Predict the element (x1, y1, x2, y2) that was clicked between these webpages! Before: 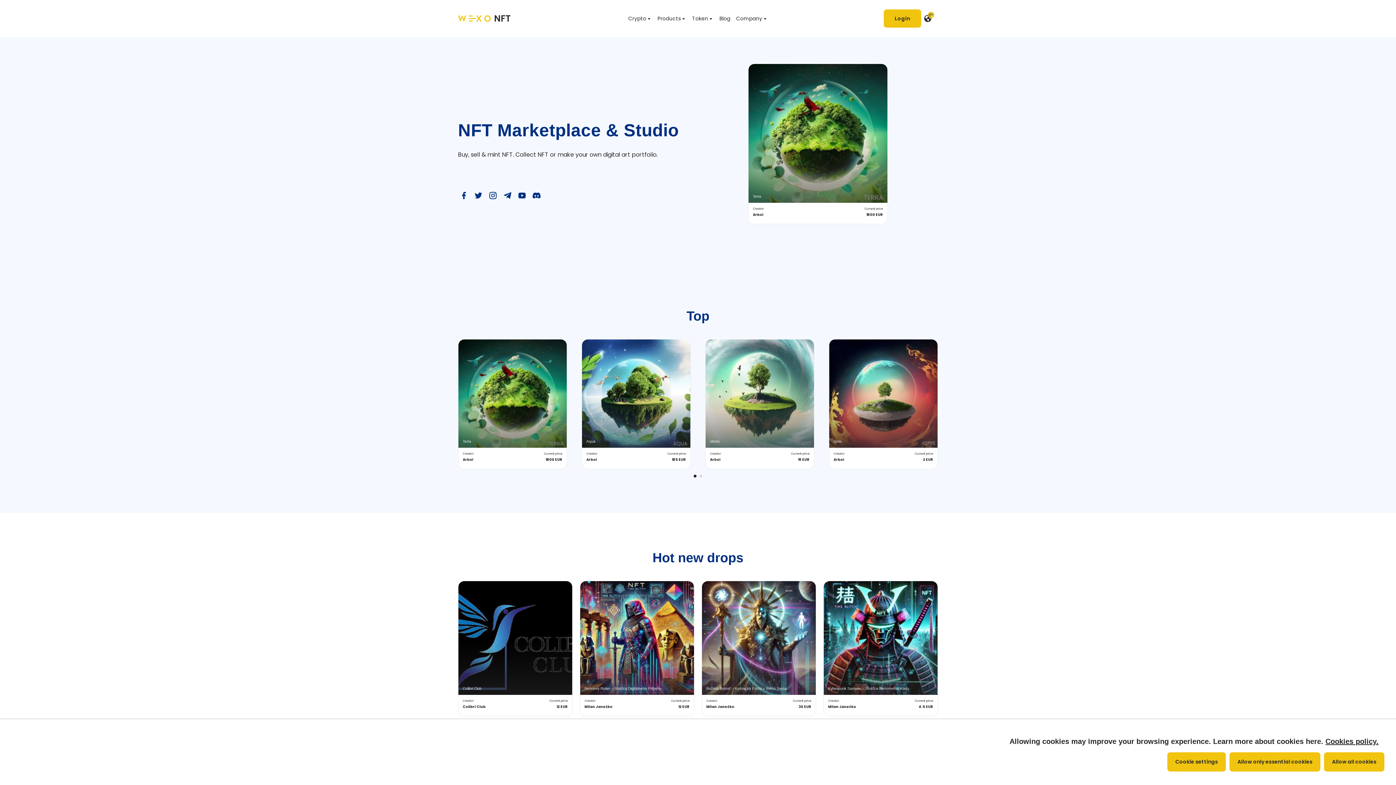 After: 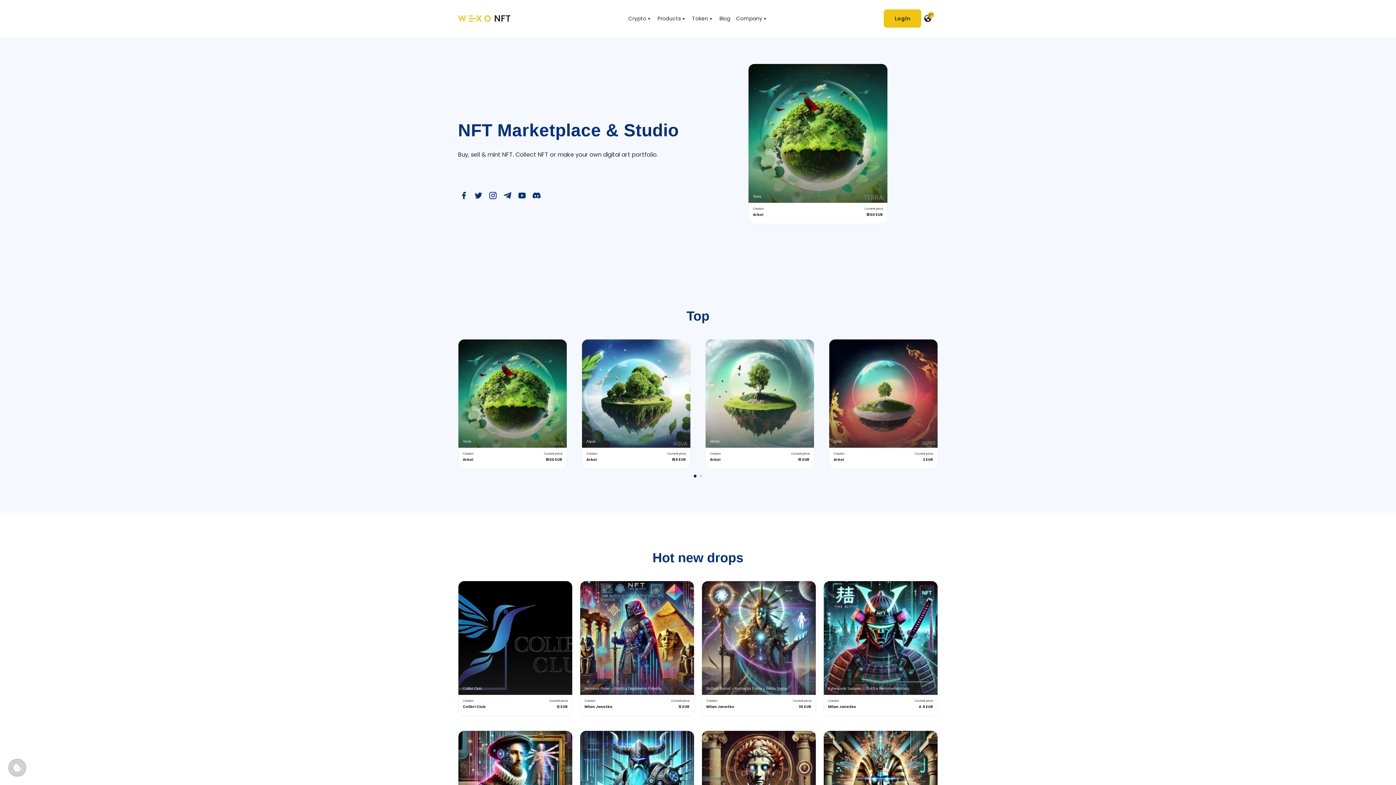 Action: label: Allow only essential cookies bbox: (41, 9, 106, 17)